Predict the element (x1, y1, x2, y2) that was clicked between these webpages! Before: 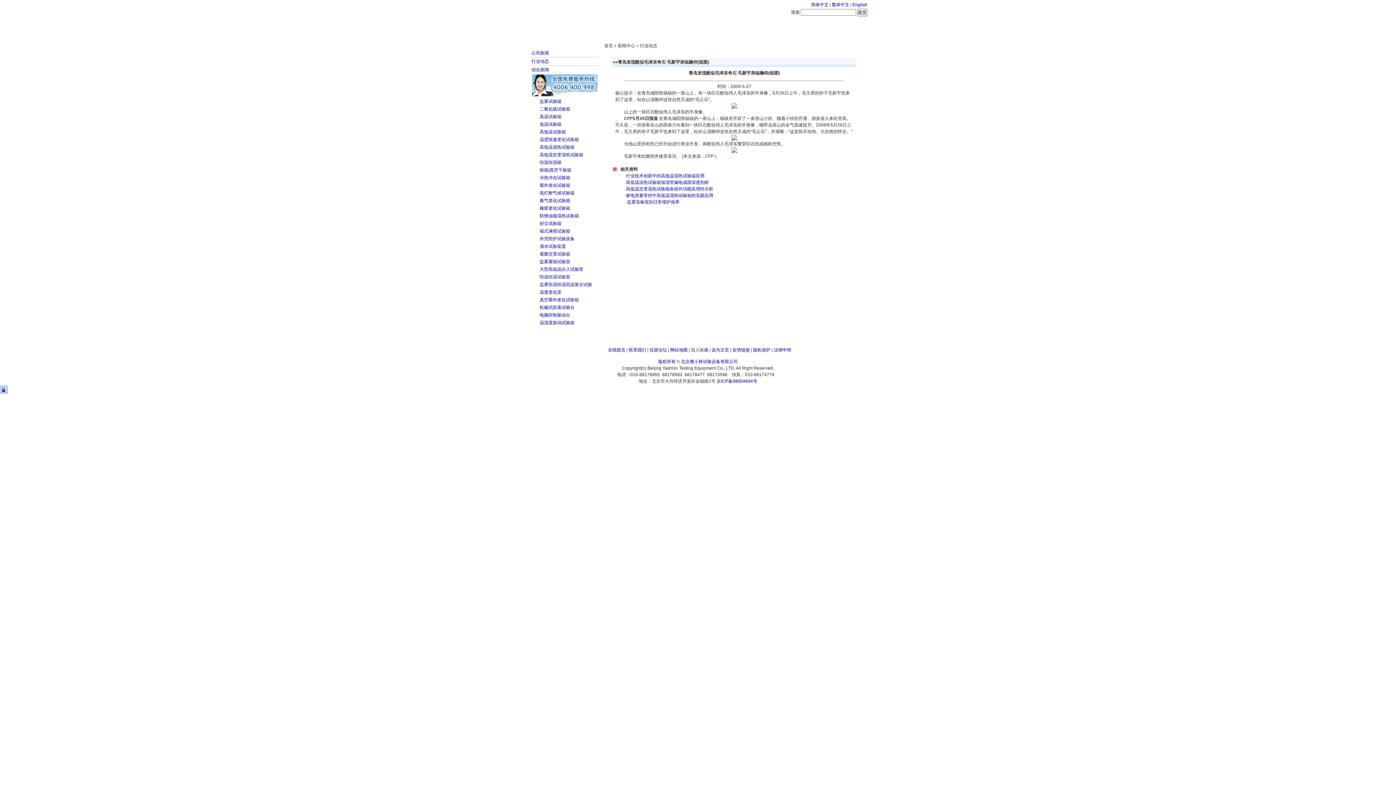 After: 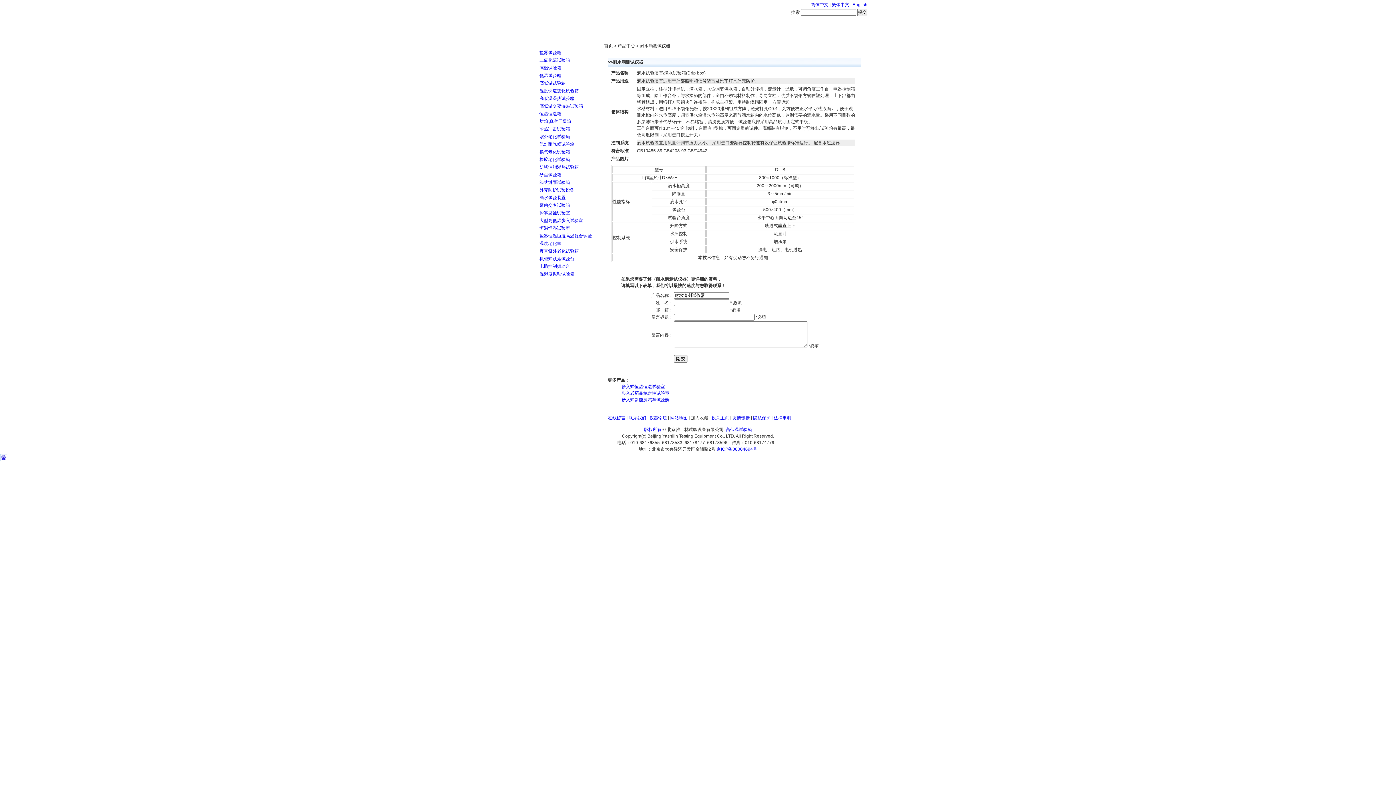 Action: label: 滴水试验装置 bbox: (539, 244, 566, 249)